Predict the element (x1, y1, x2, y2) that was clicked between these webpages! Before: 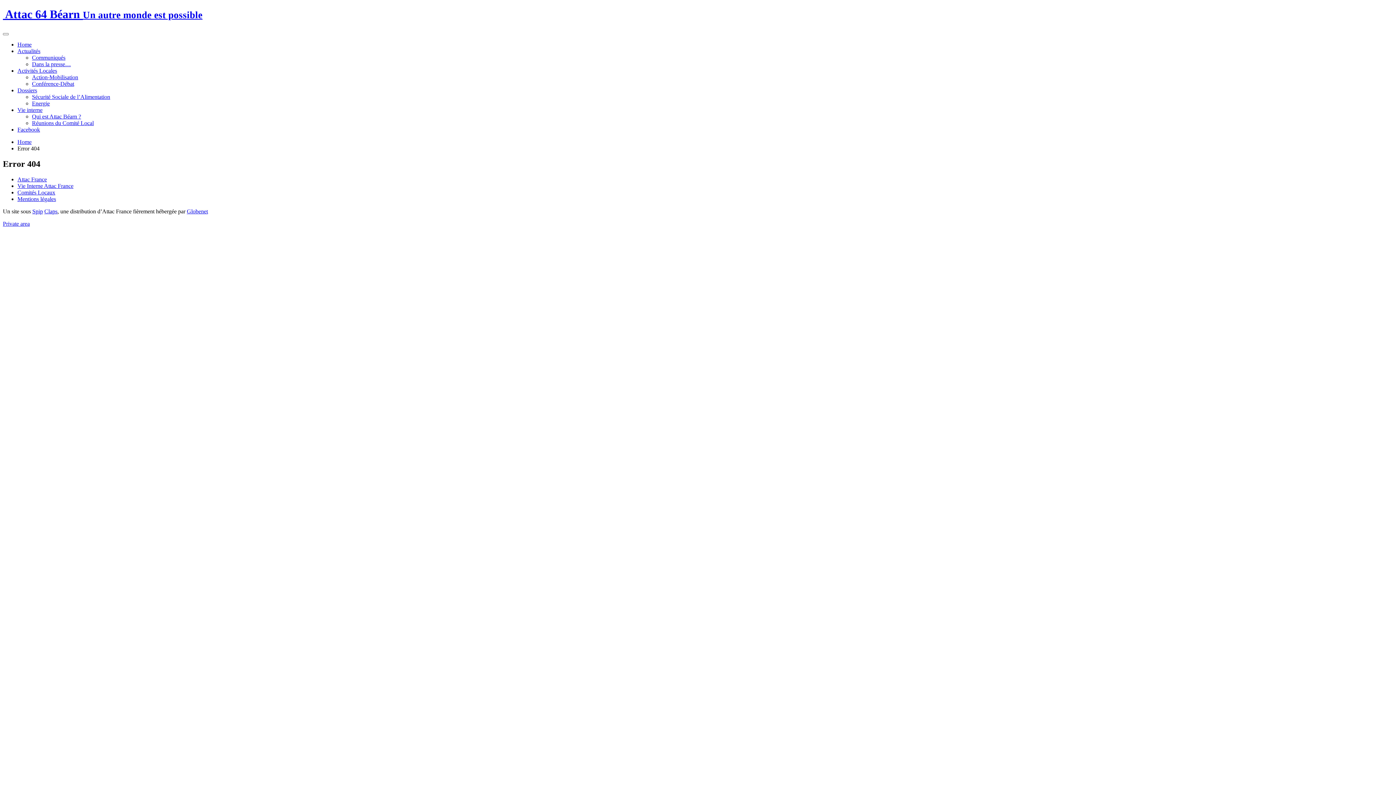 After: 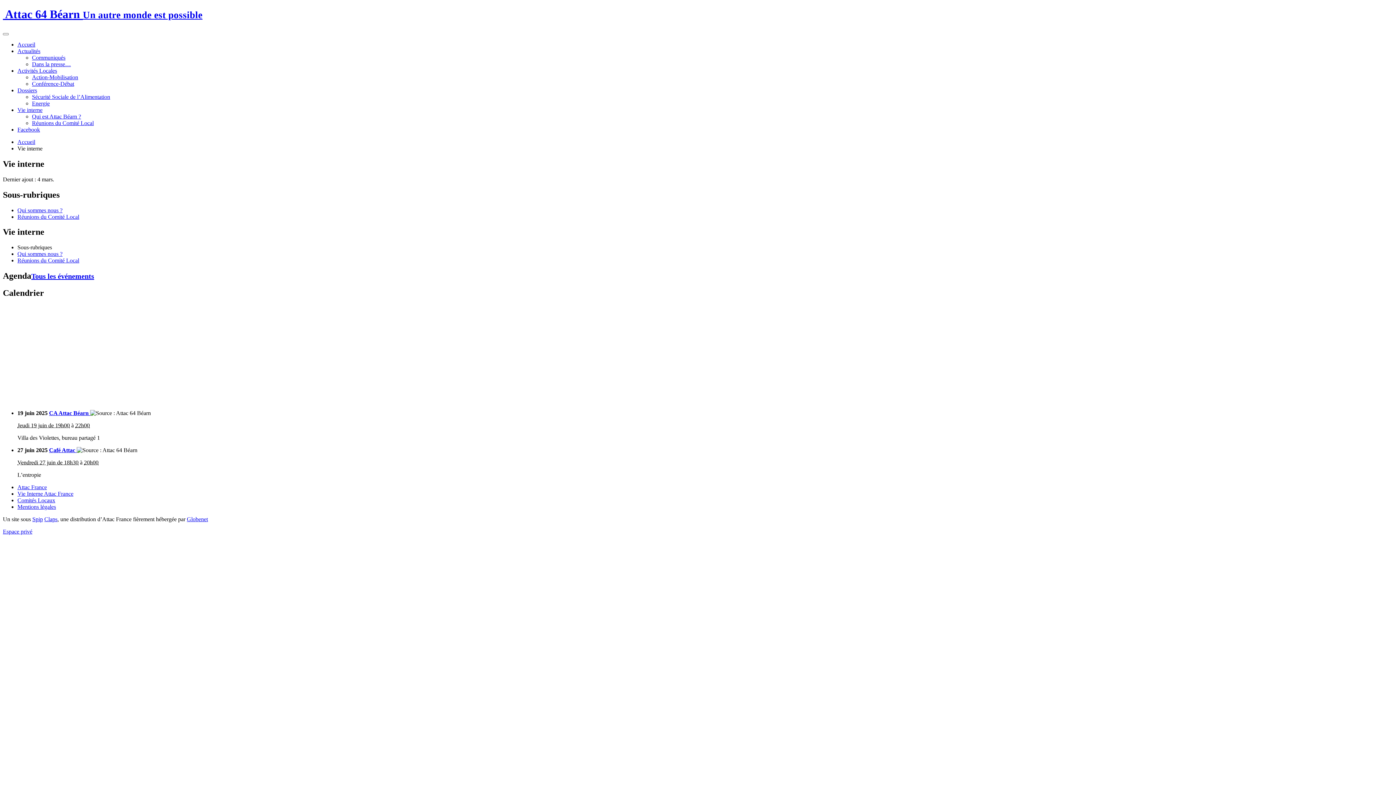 Action: label: Vie interne bbox: (17, 106, 42, 113)